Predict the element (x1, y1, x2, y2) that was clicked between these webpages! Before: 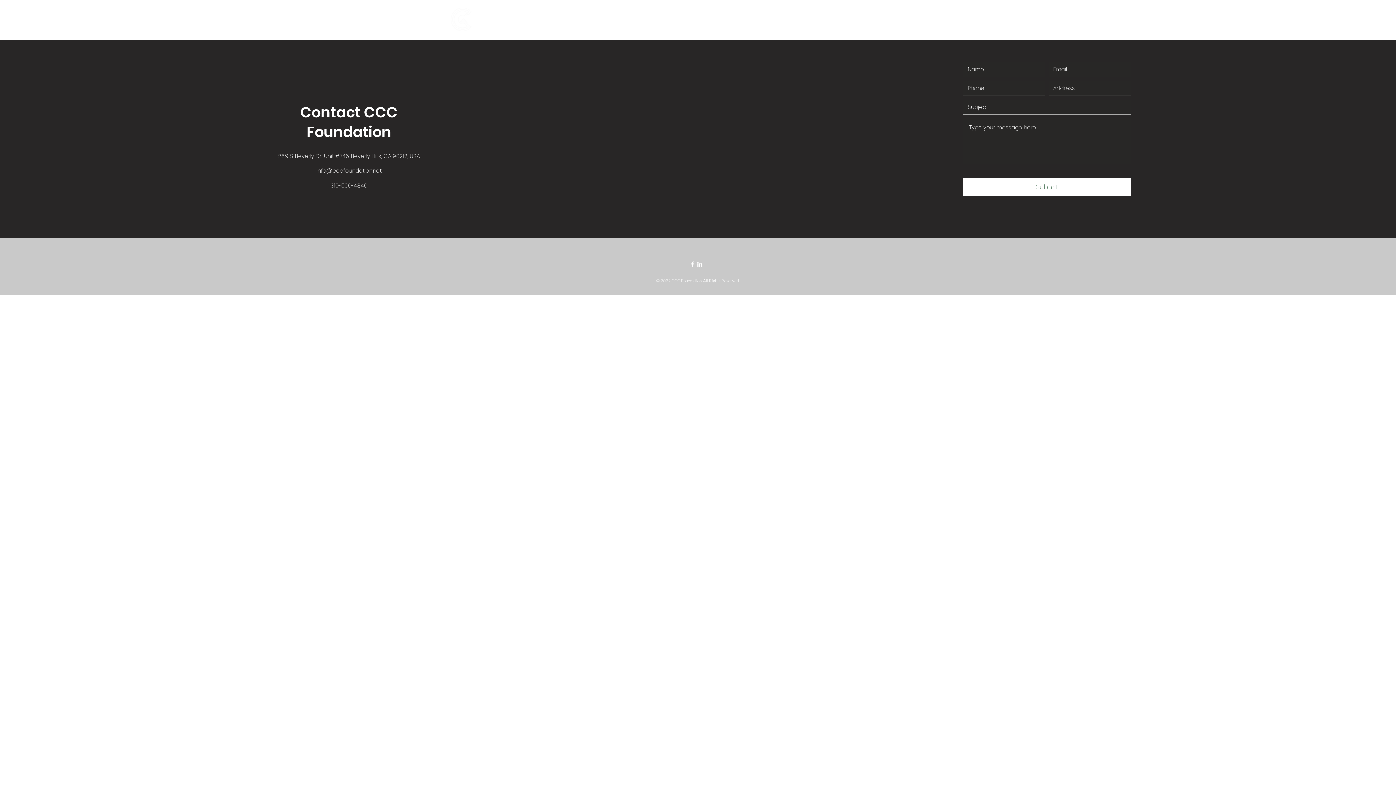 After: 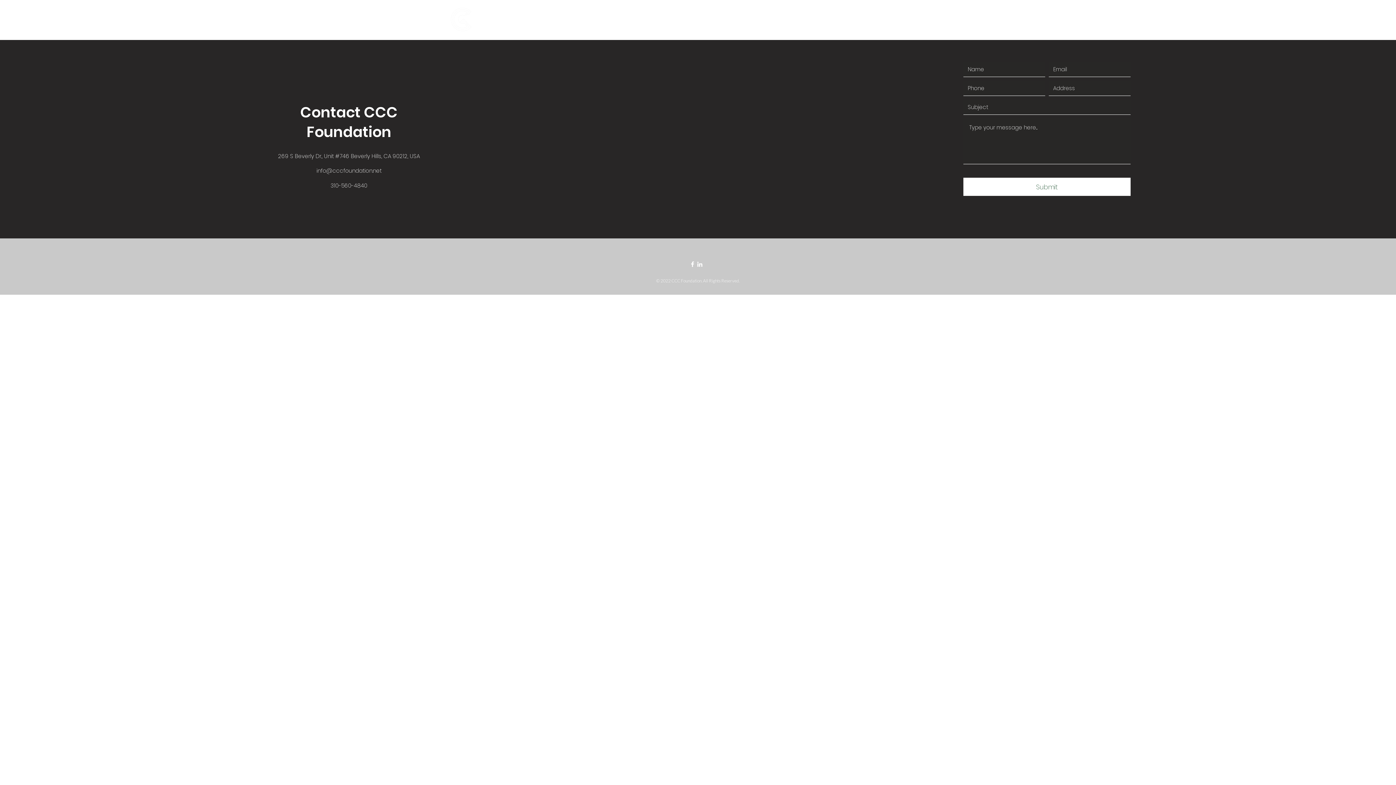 Action: label: info@cccfoundation.net bbox: (316, 166, 381, 174)